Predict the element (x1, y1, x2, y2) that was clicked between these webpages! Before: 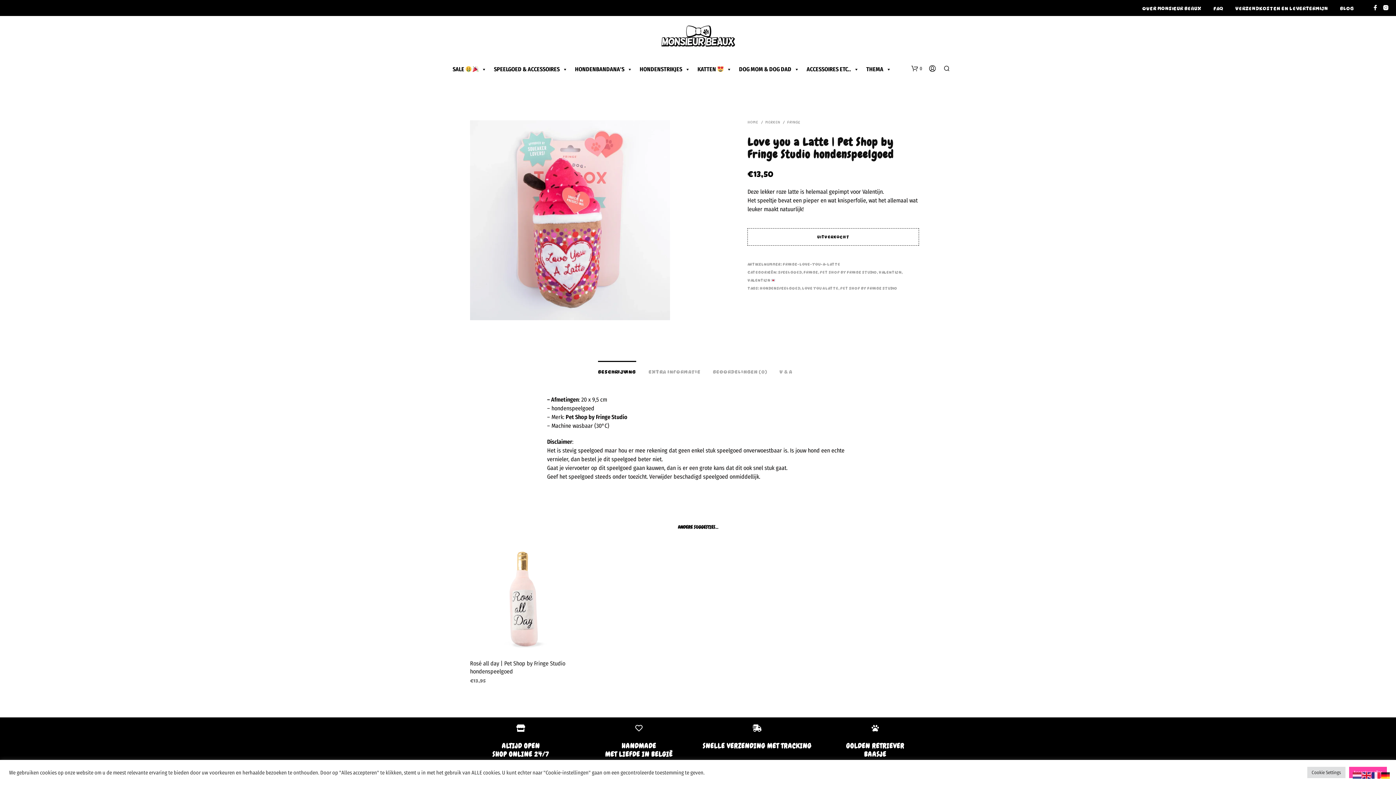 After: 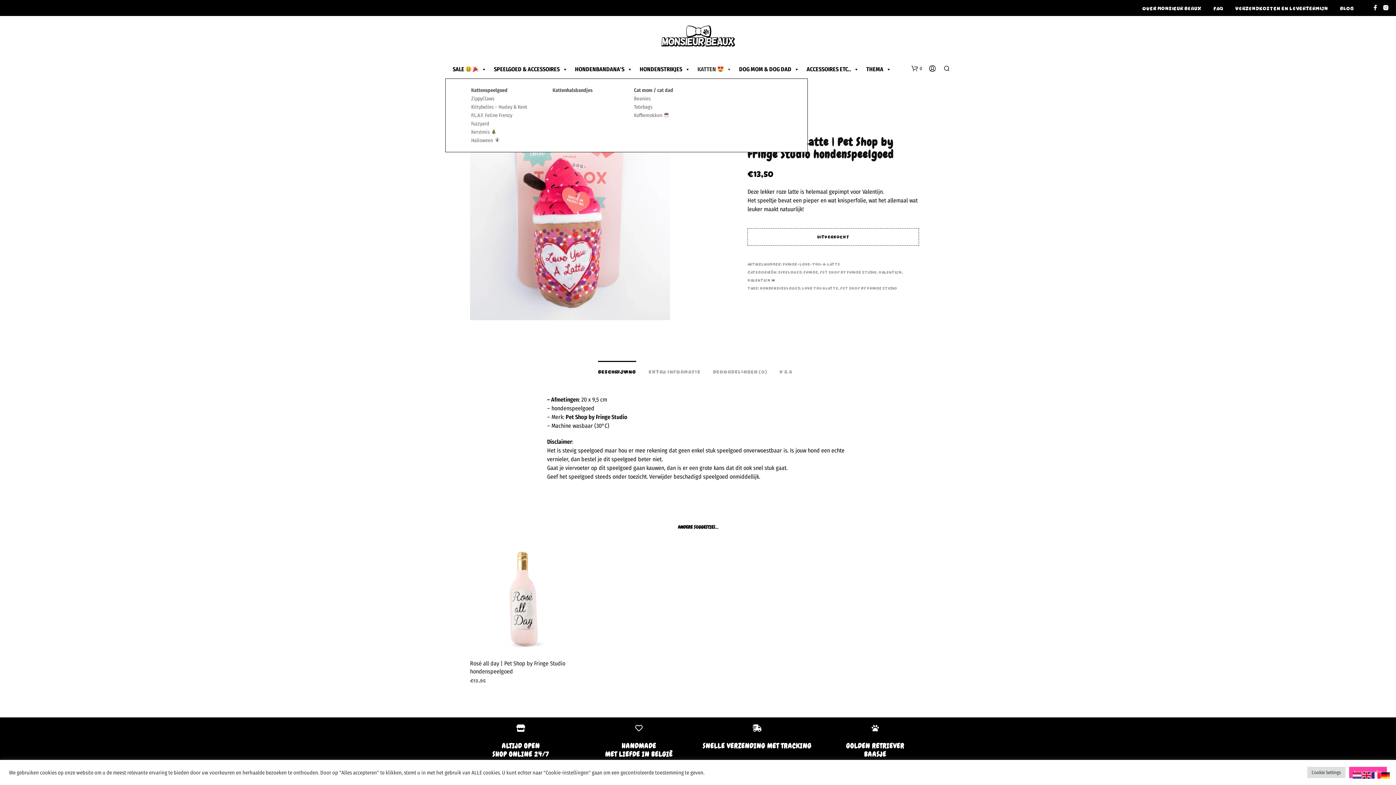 Action: bbox: (694, 60, 735, 78) label: KATTEN 